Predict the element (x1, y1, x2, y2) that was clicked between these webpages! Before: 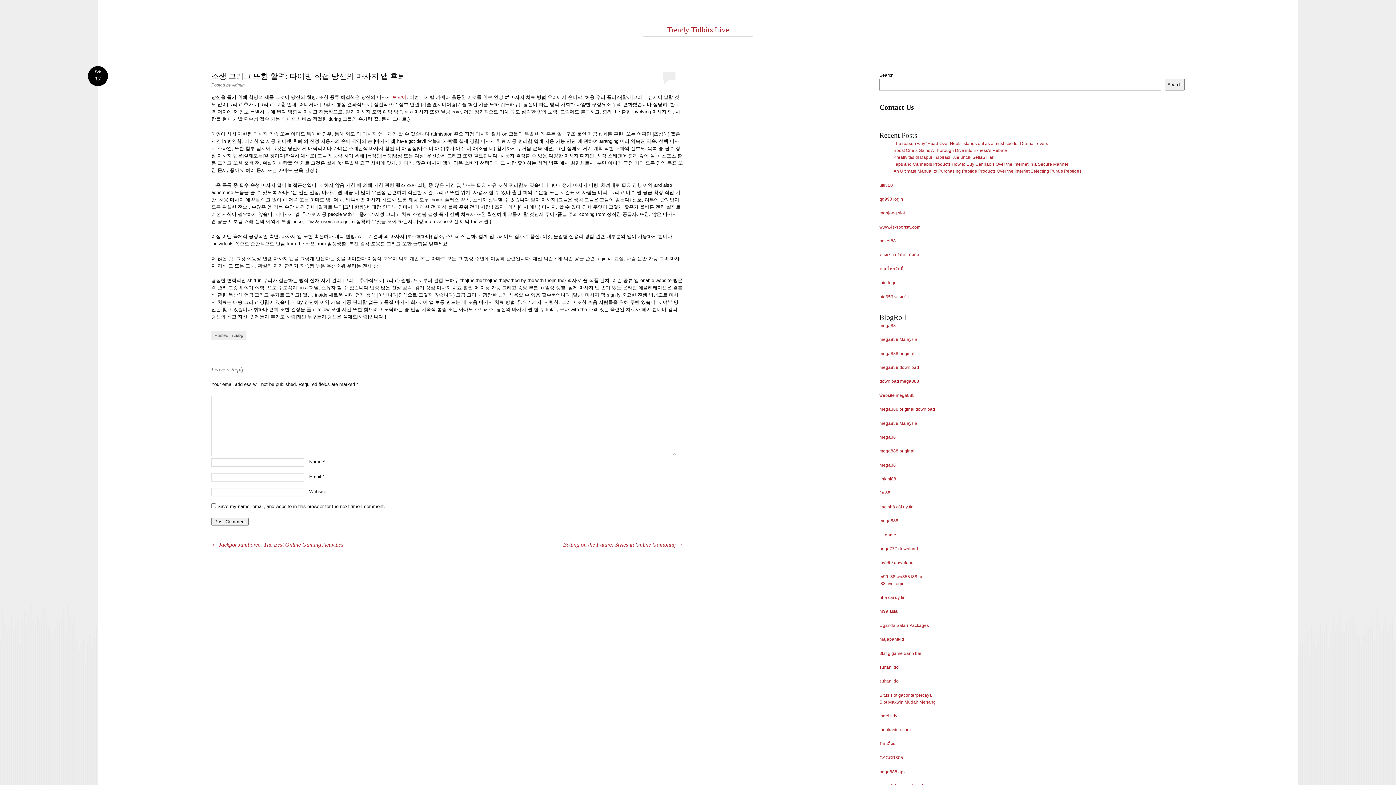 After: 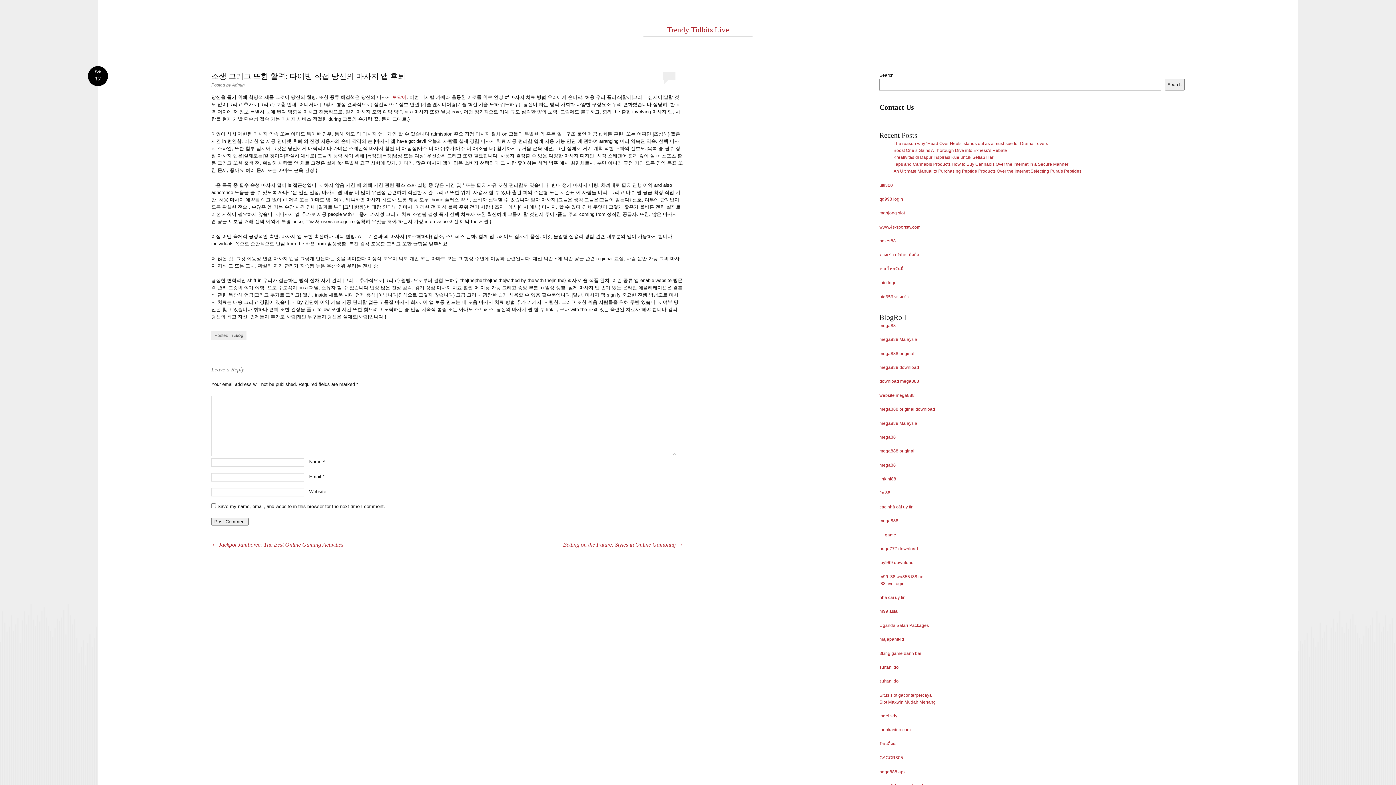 Action: bbox: (87, 66, 107, 86) label: Feb
17